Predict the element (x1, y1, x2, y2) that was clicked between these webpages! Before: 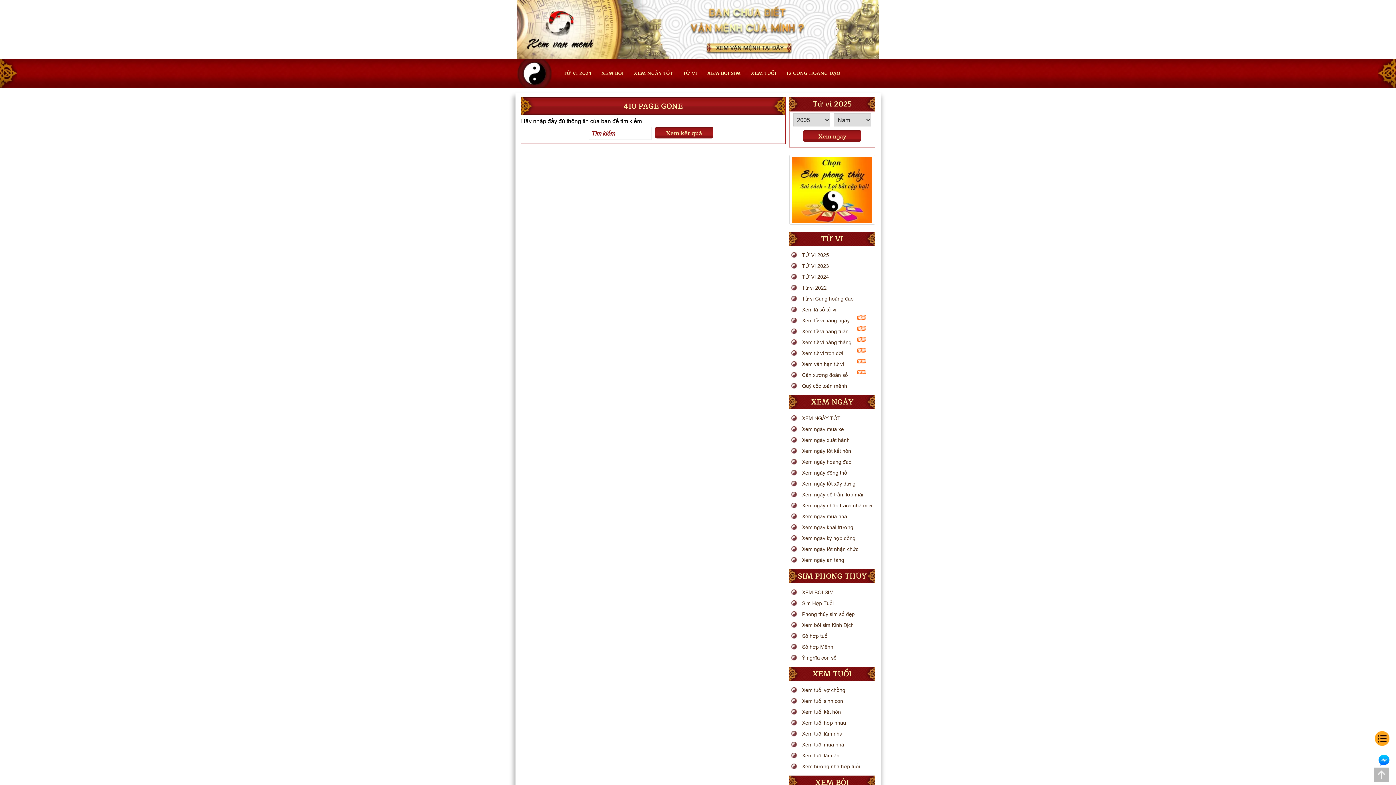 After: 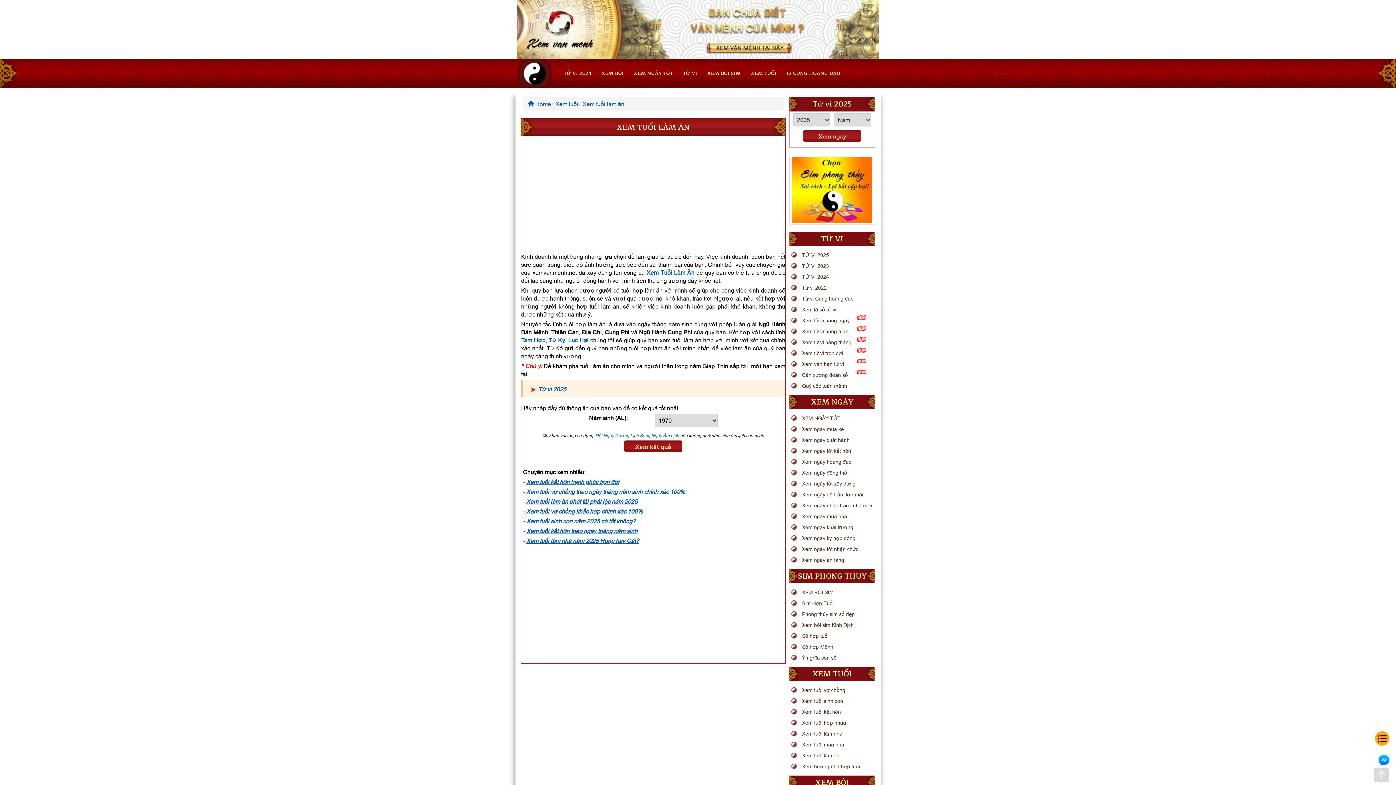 Action: bbox: (789, 750, 875, 761) label: Xem tuổi làm ăn